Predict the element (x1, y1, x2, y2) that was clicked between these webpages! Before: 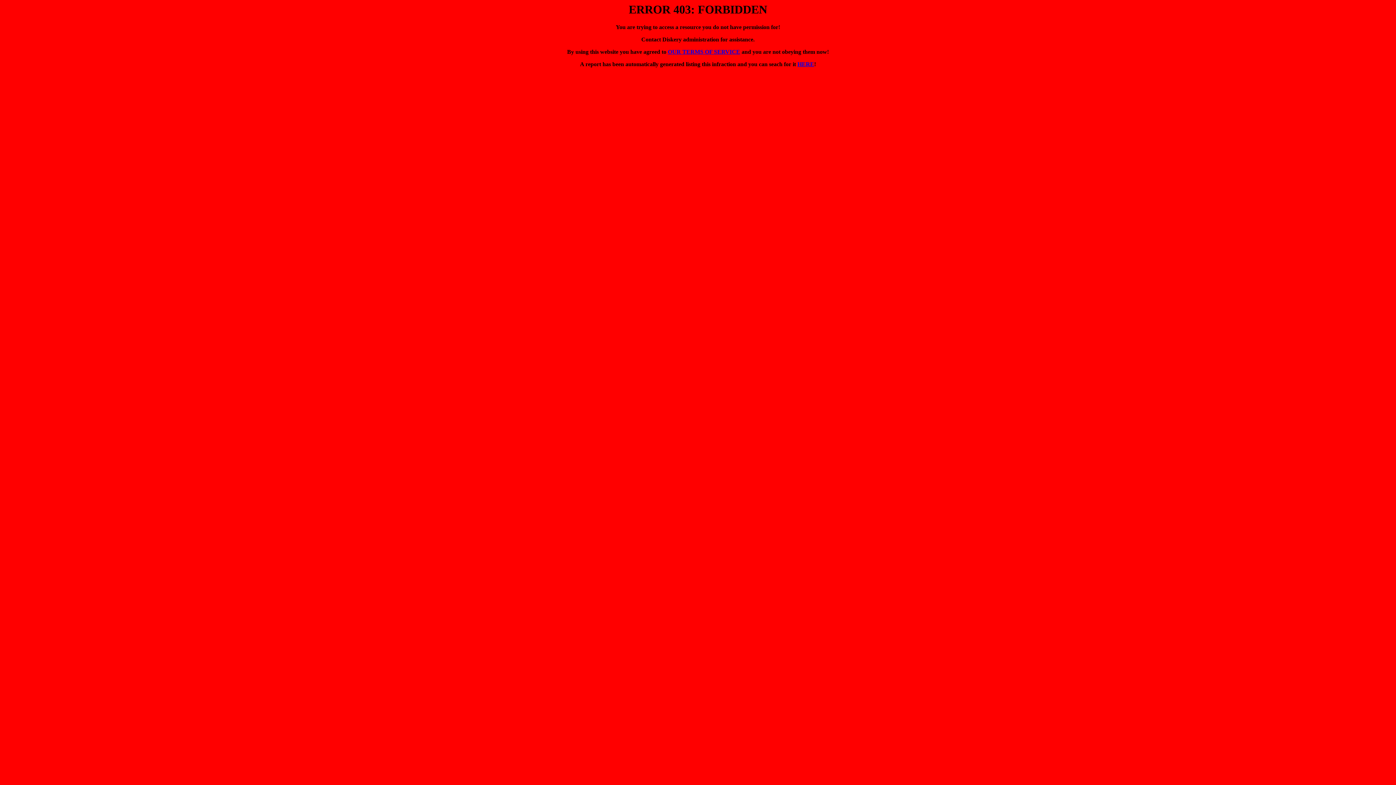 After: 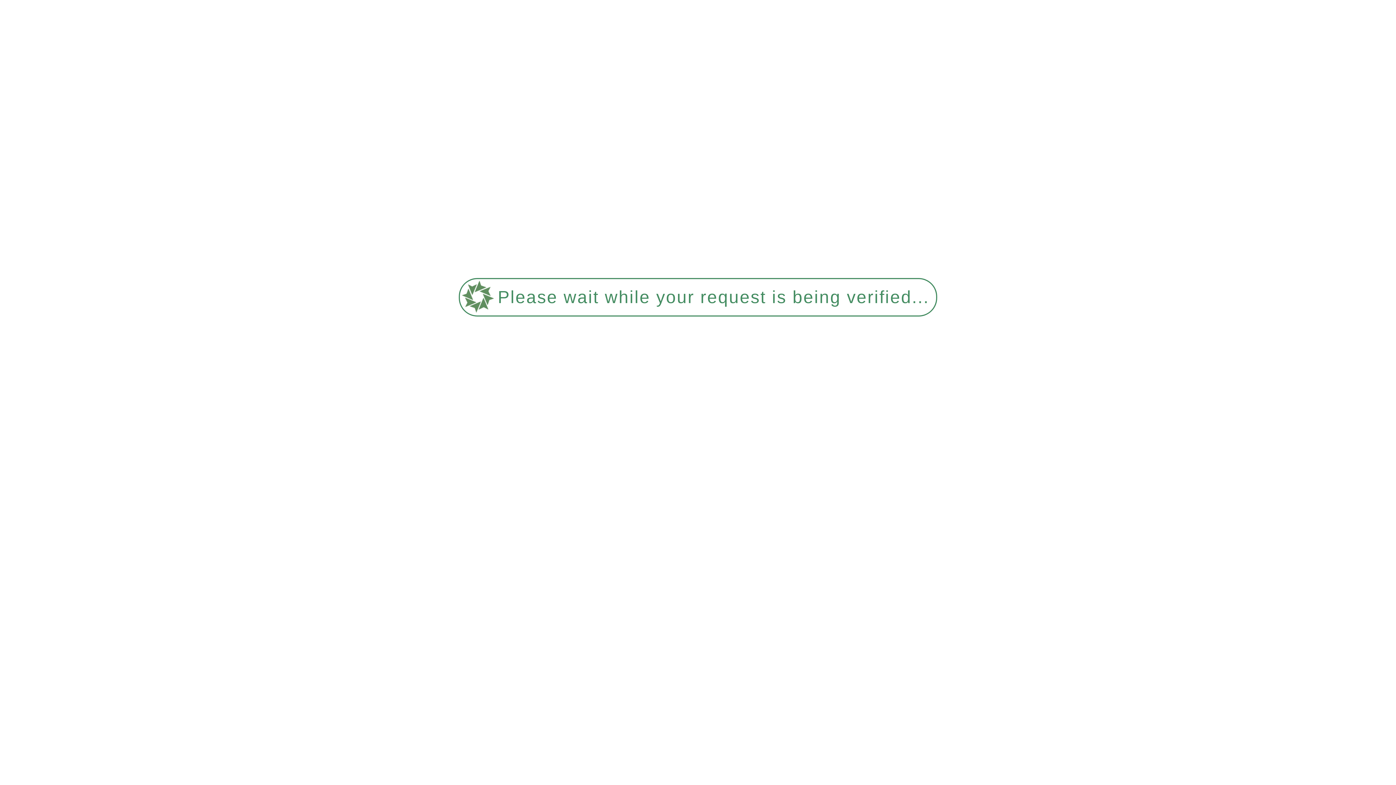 Action: label: OUR TERMS OF SERVICE bbox: (668, 48, 740, 55)